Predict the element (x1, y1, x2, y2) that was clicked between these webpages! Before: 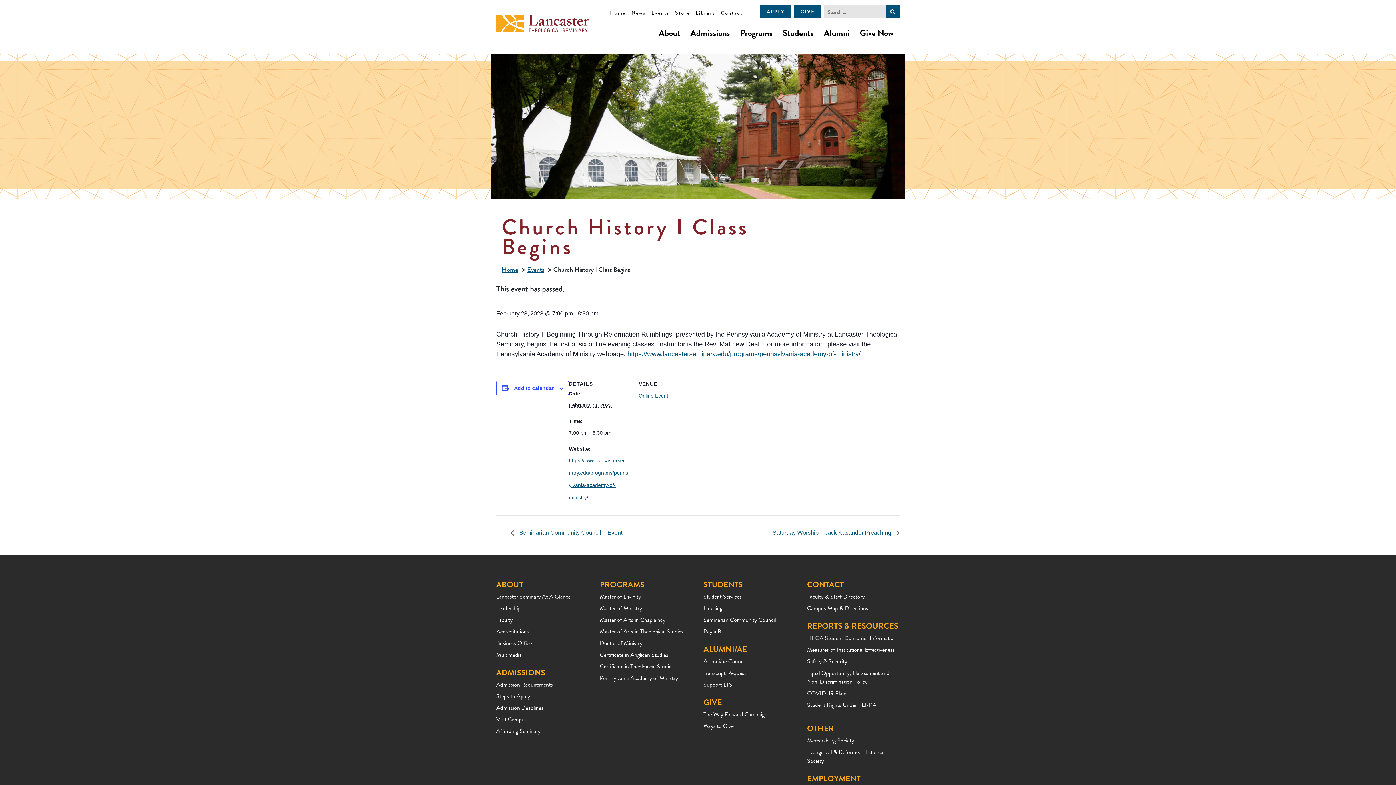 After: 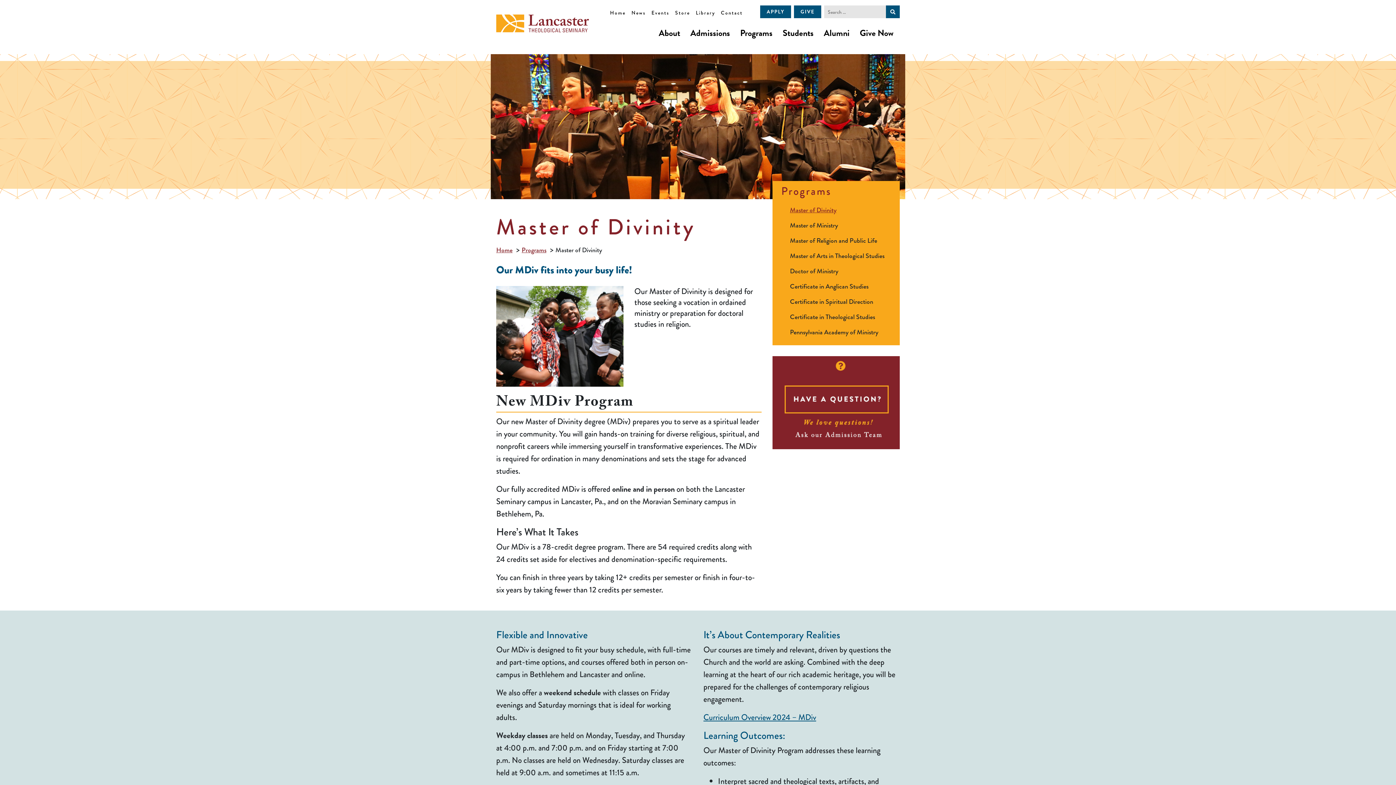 Action: label: Master of Divinity bbox: (600, 592, 641, 601)